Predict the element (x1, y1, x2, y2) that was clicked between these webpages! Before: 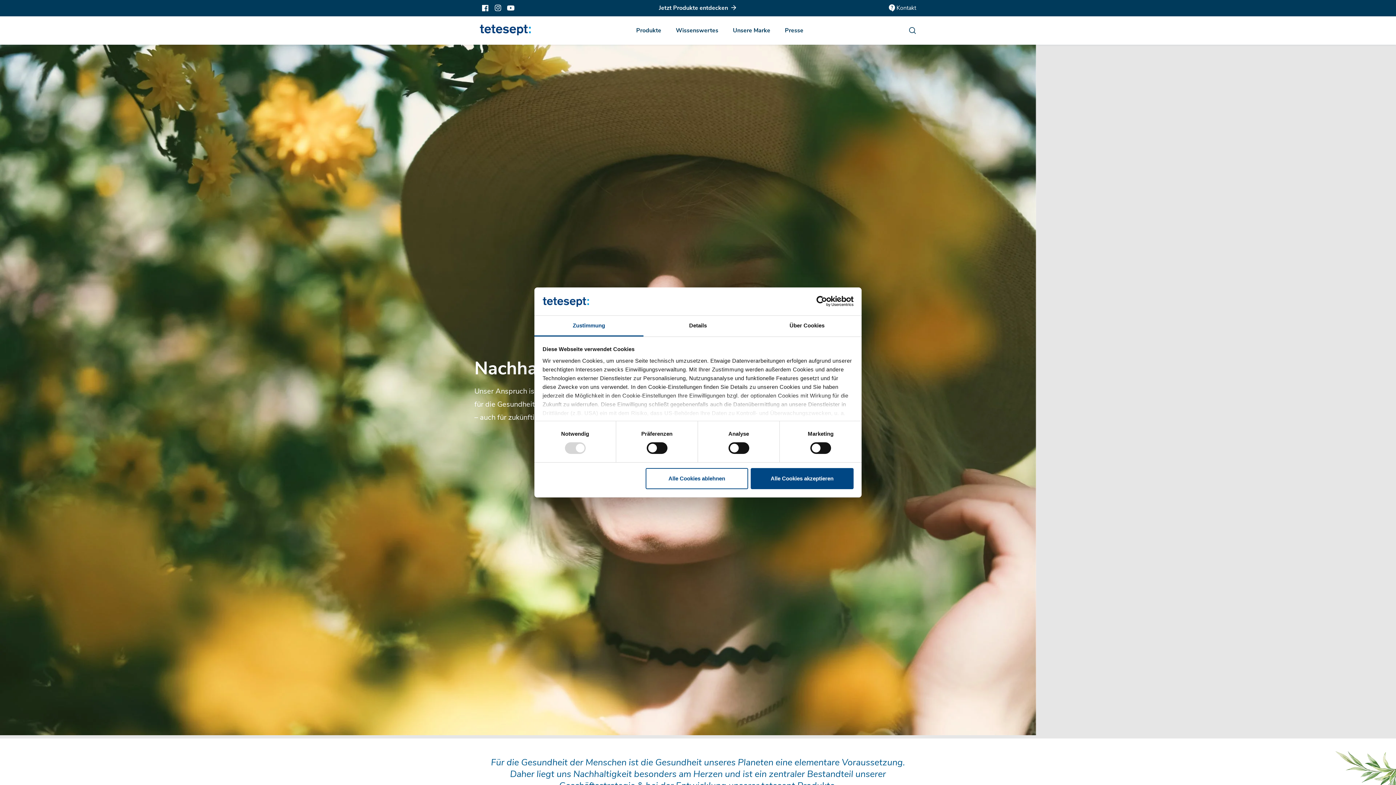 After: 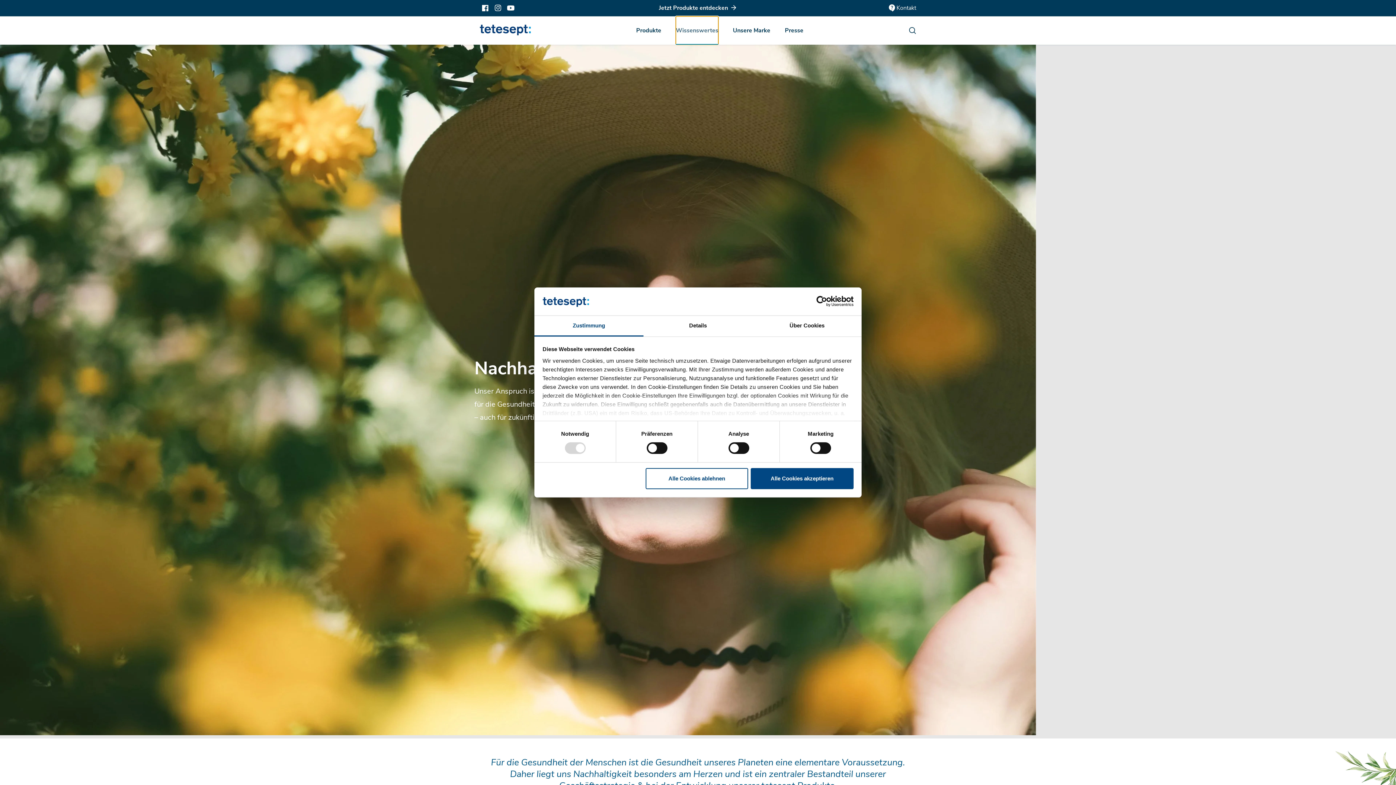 Action: label: Wissenswertes bbox: (676, 16, 718, 44)